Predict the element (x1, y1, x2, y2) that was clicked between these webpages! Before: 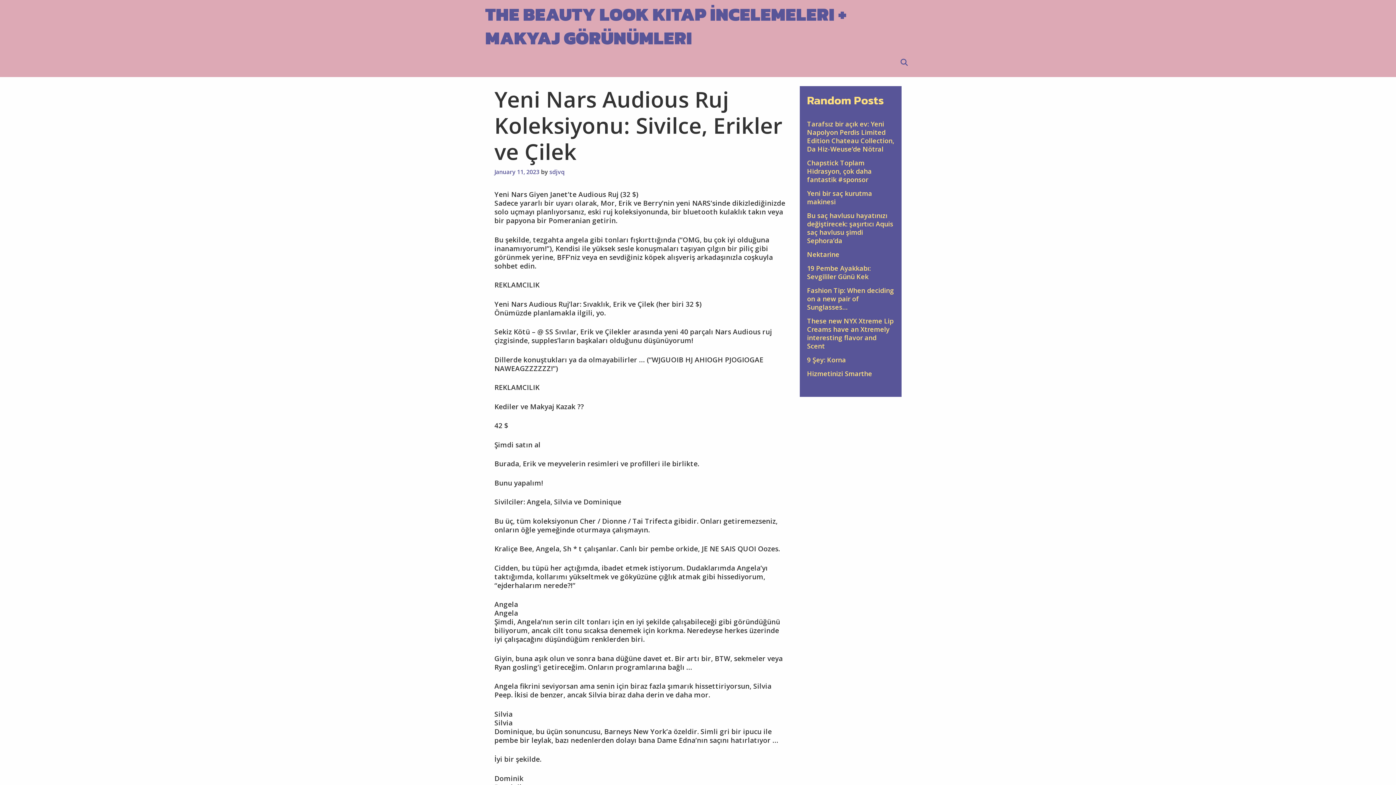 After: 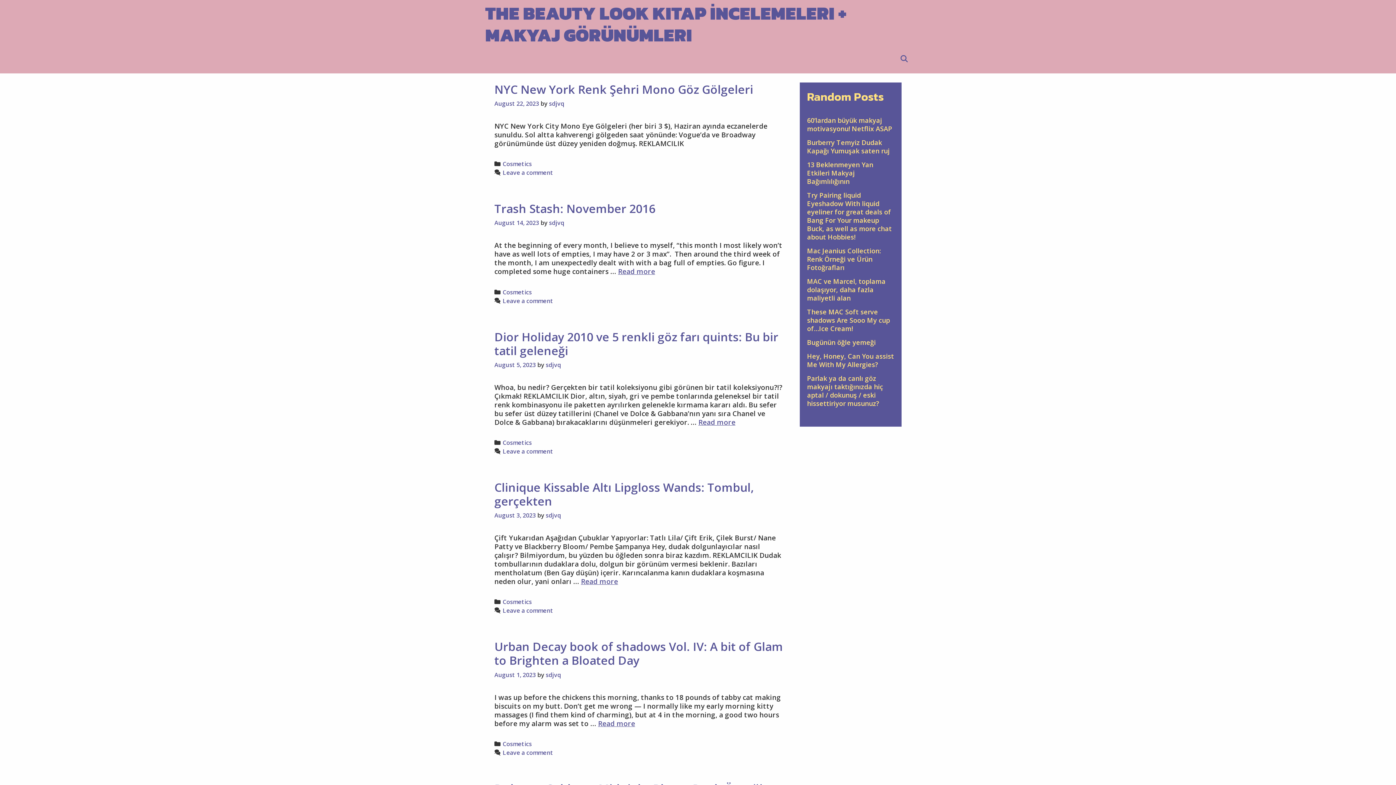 Action: label: THE BEAUTY LOOK KITAP İNCELEMELERI + MAKYAJ GÖRÜNÜMLERI bbox: (485, 0, 846, 51)